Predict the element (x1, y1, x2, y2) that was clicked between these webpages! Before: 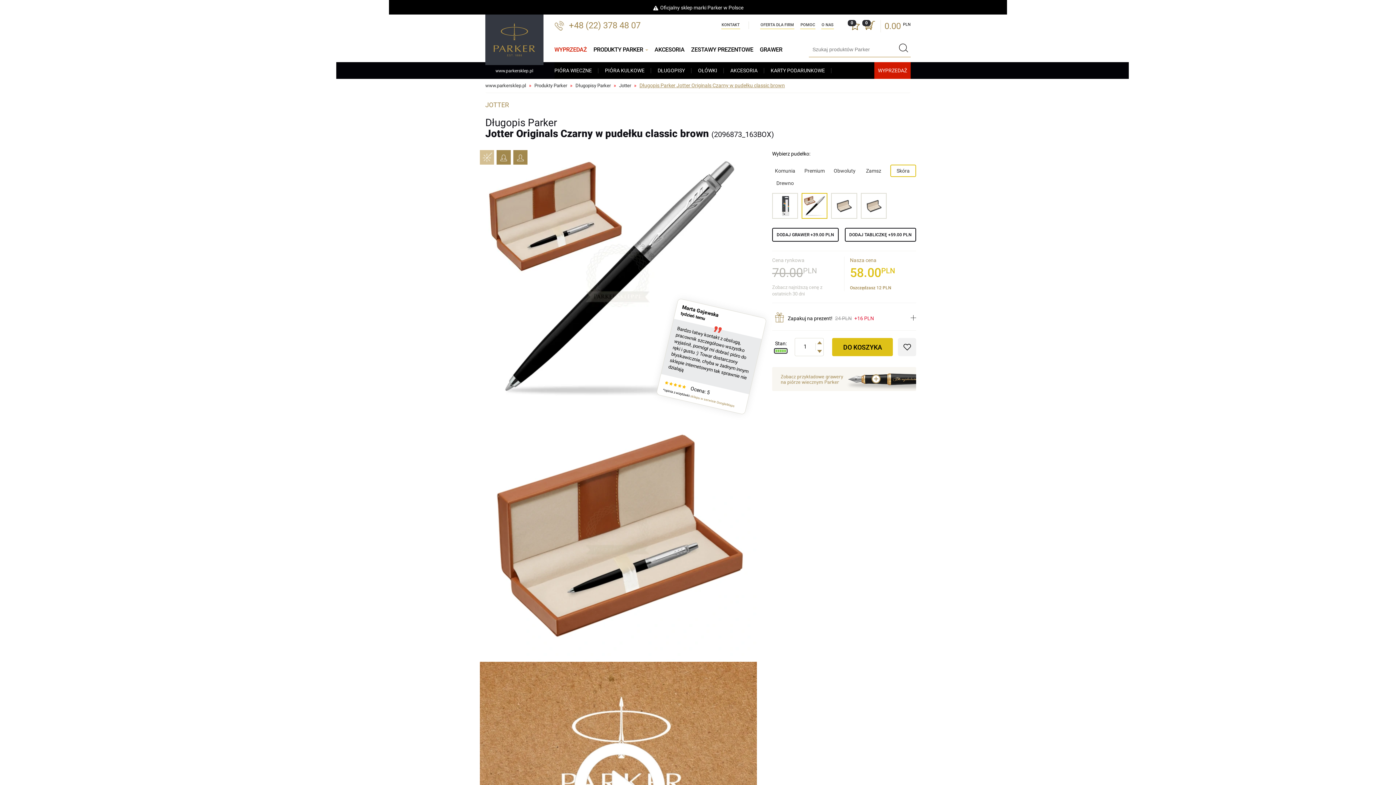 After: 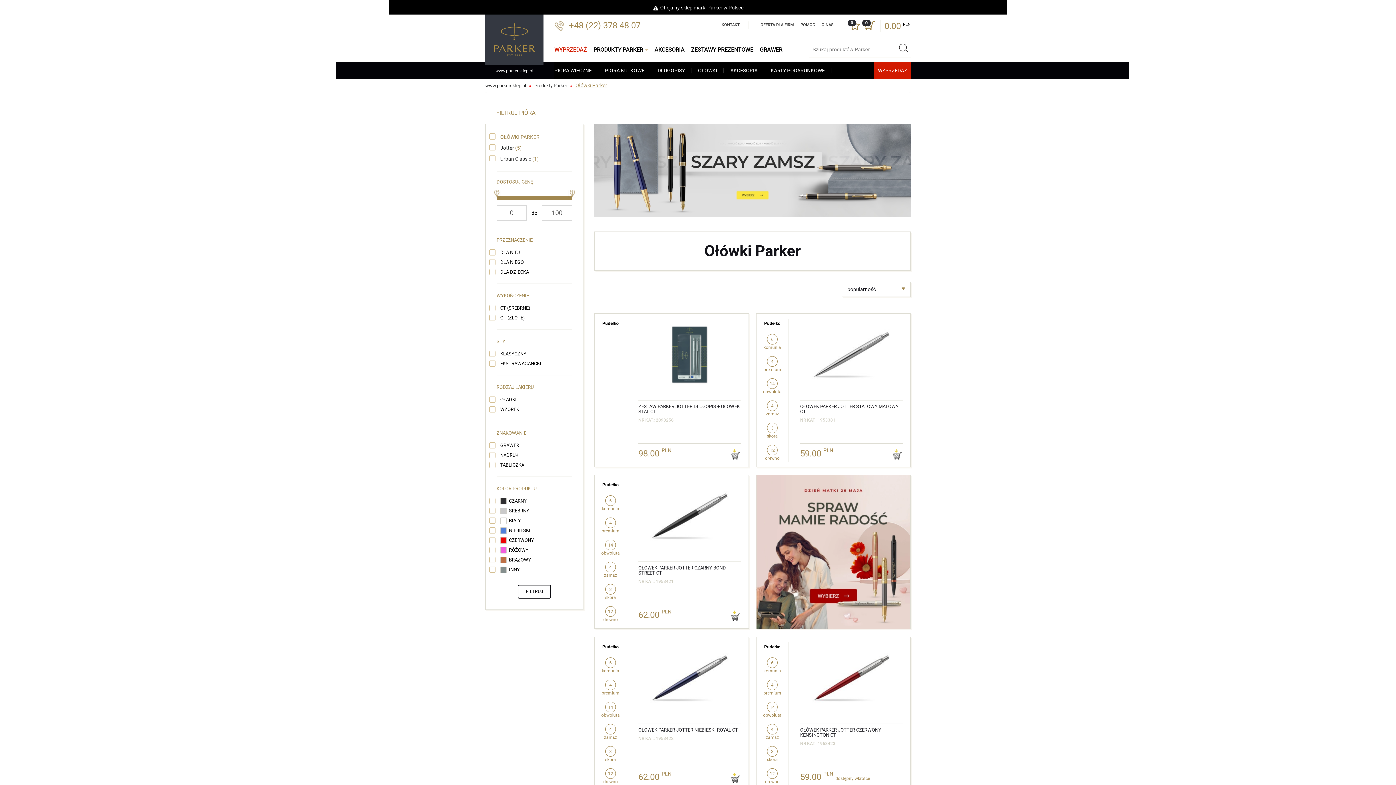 Action: label: OŁÓWKI bbox: (698, 62, 717, 79)